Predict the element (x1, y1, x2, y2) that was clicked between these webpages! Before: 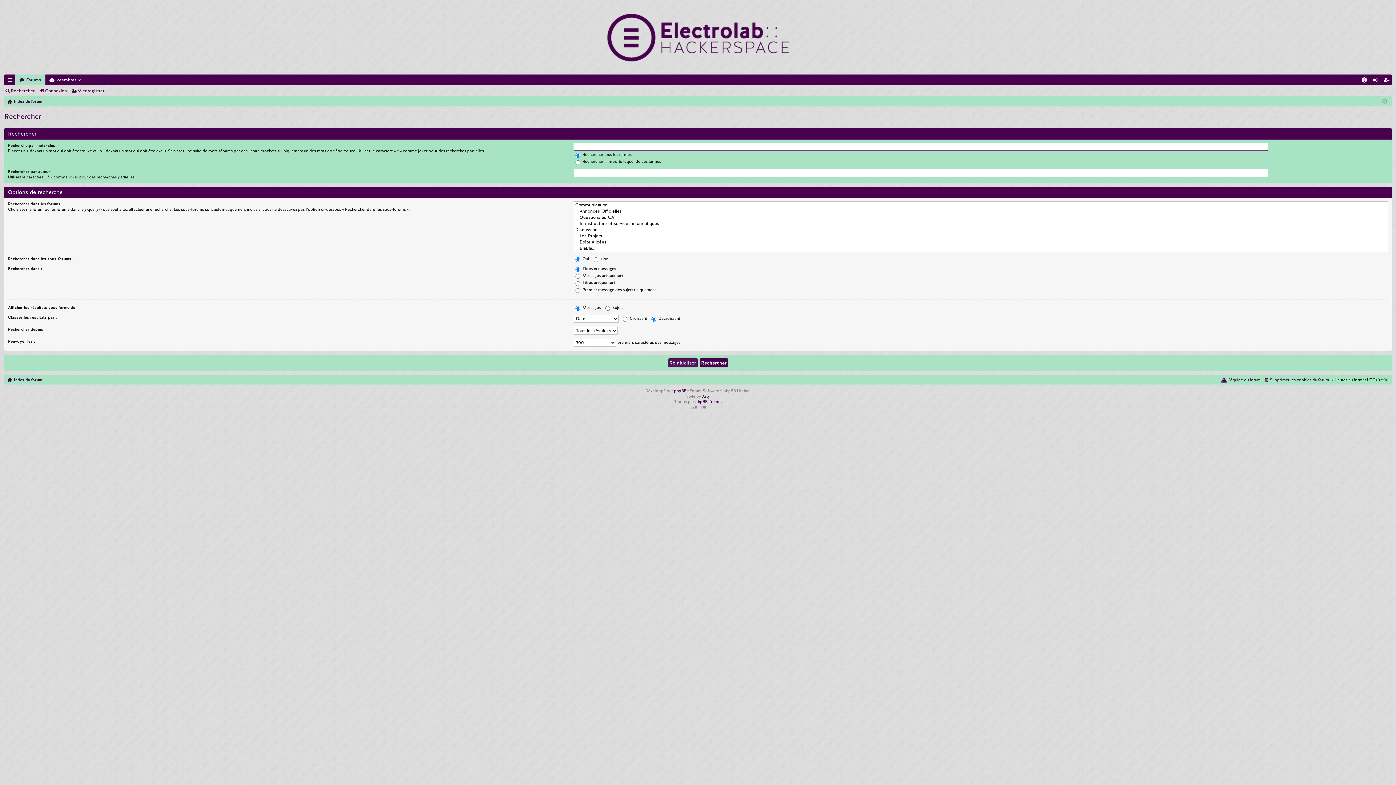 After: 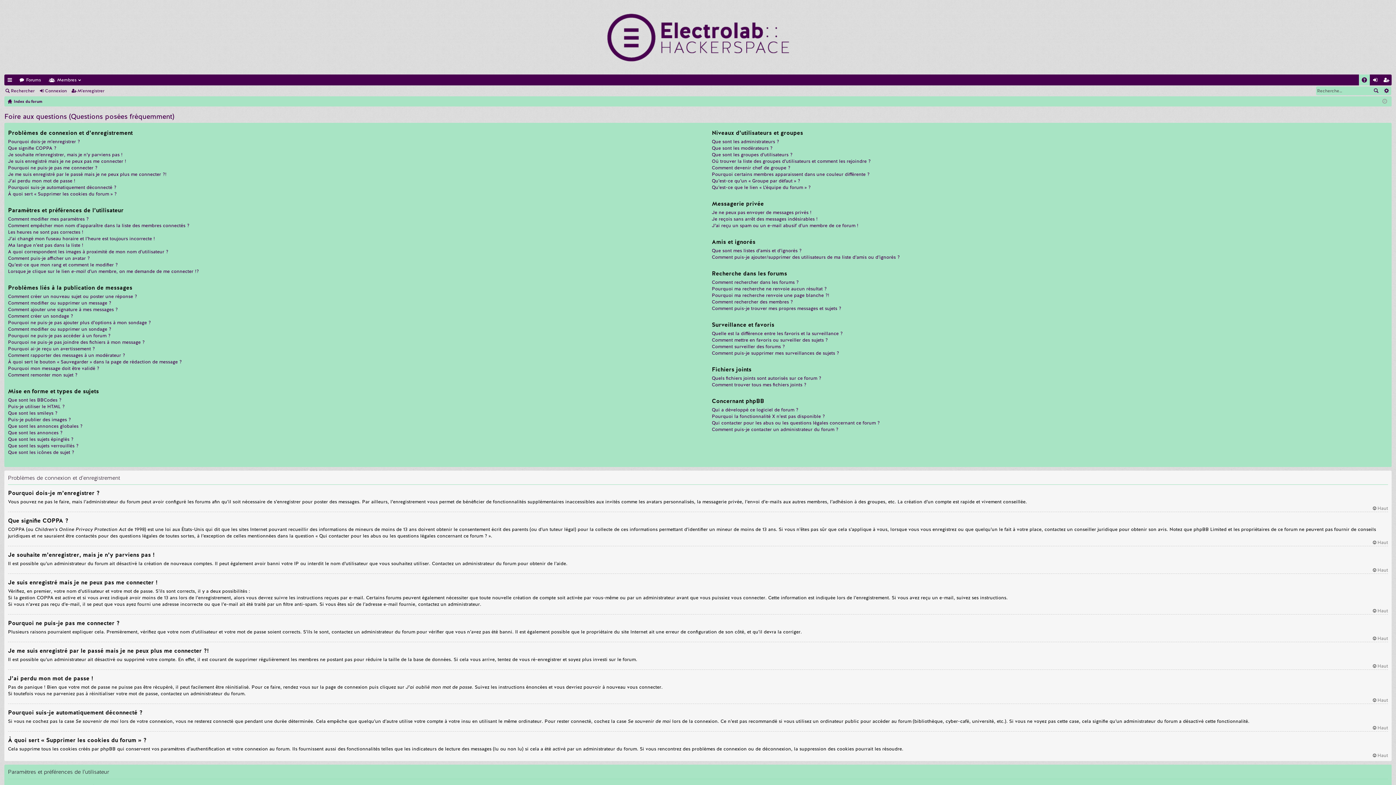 Action: bbox: (1359, 74, 1370, 85) label: FAQ